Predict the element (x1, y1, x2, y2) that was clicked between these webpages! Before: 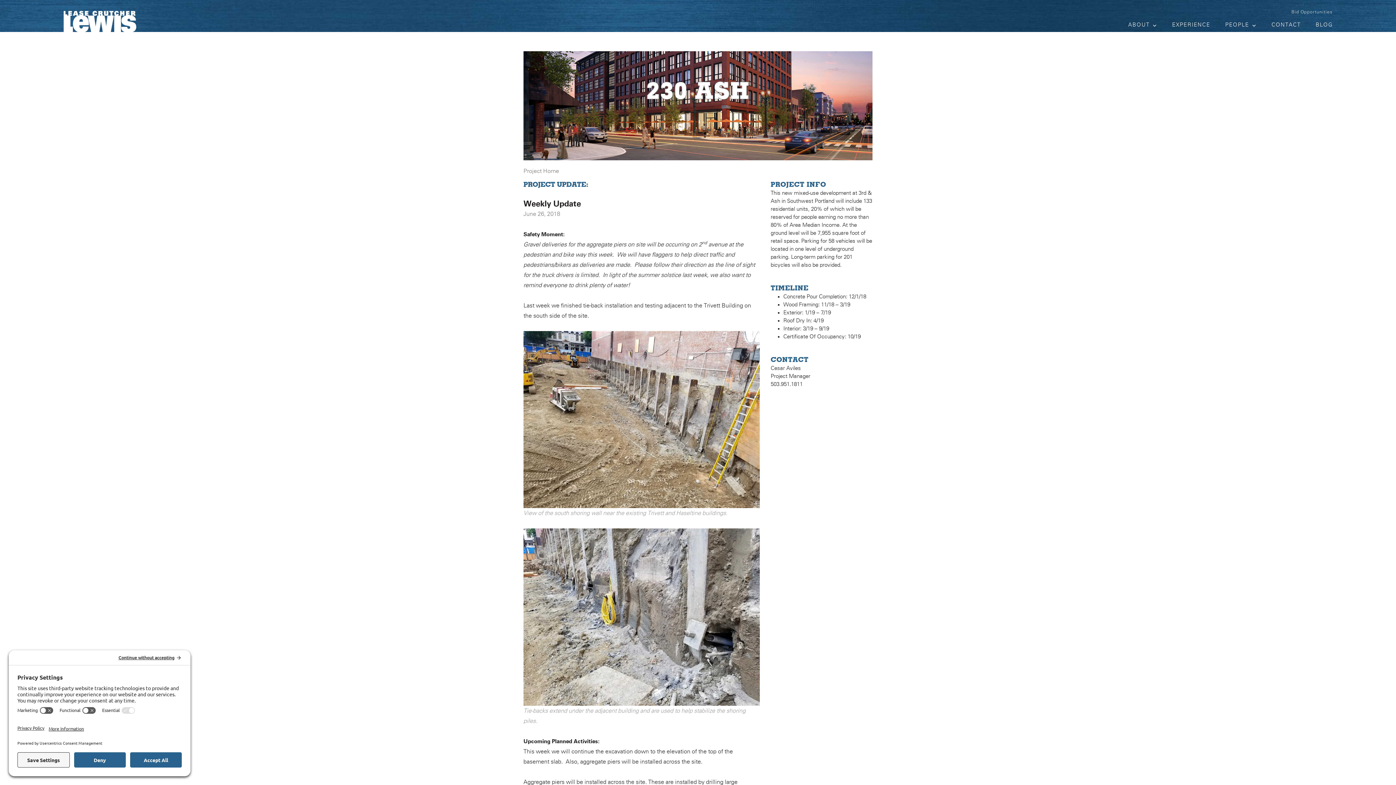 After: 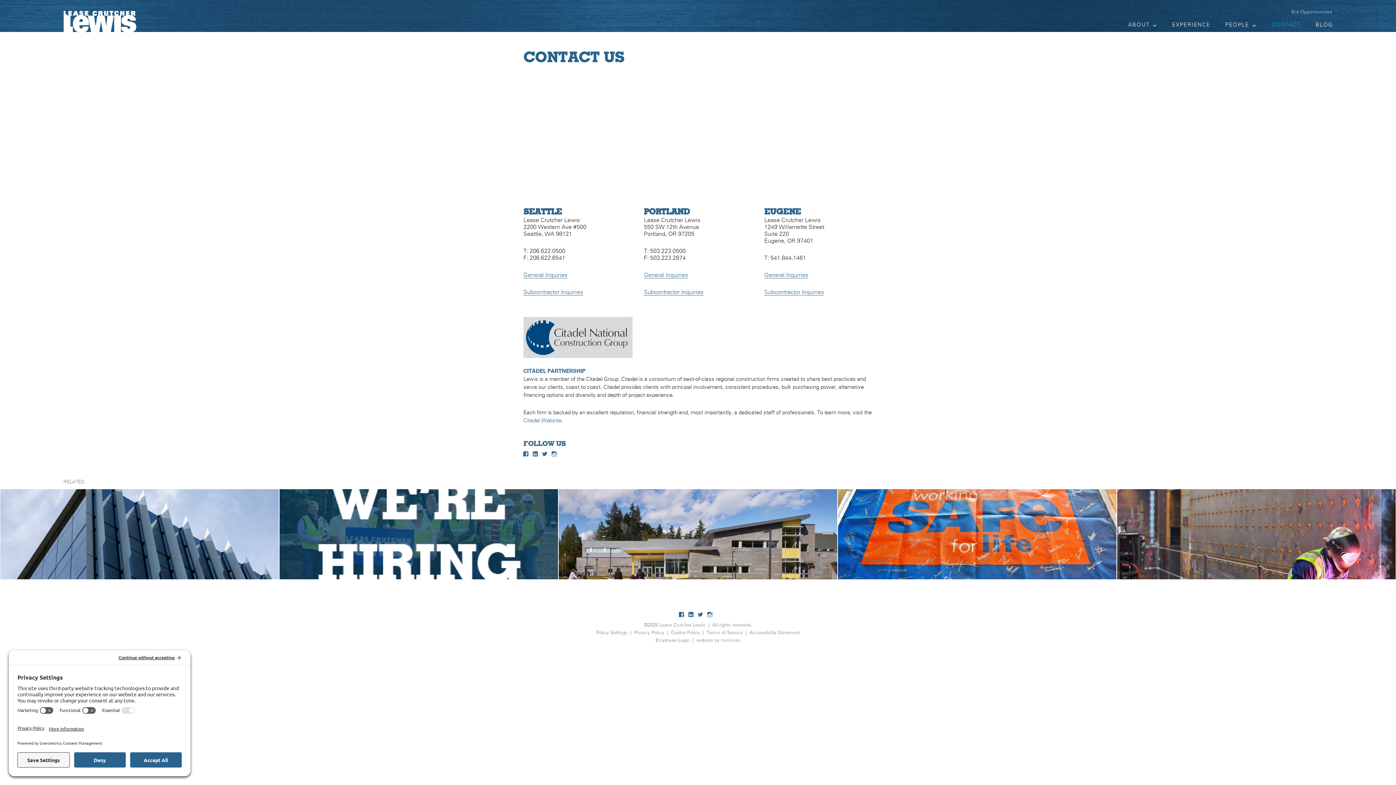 Action: label: CONTACT bbox: (1261, 17, 1305, 31)